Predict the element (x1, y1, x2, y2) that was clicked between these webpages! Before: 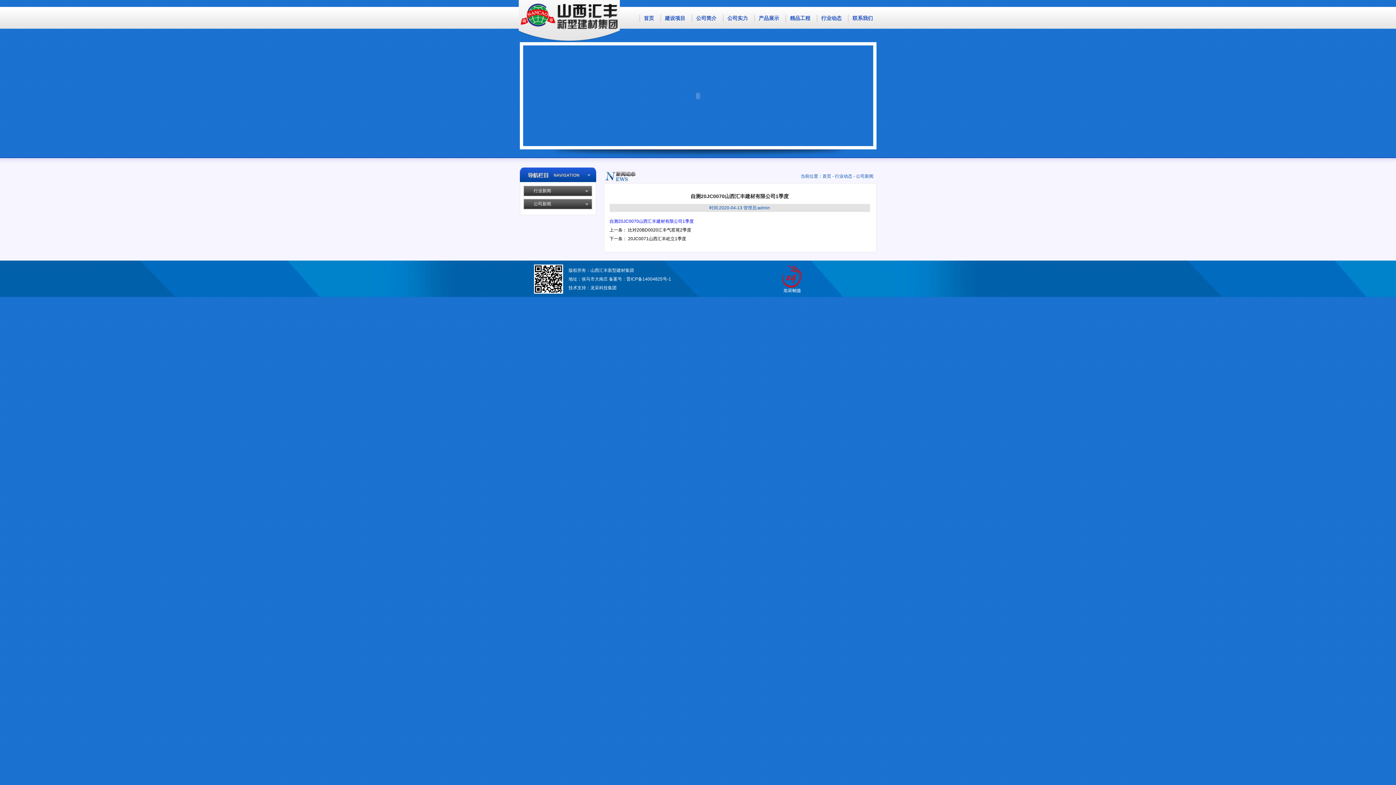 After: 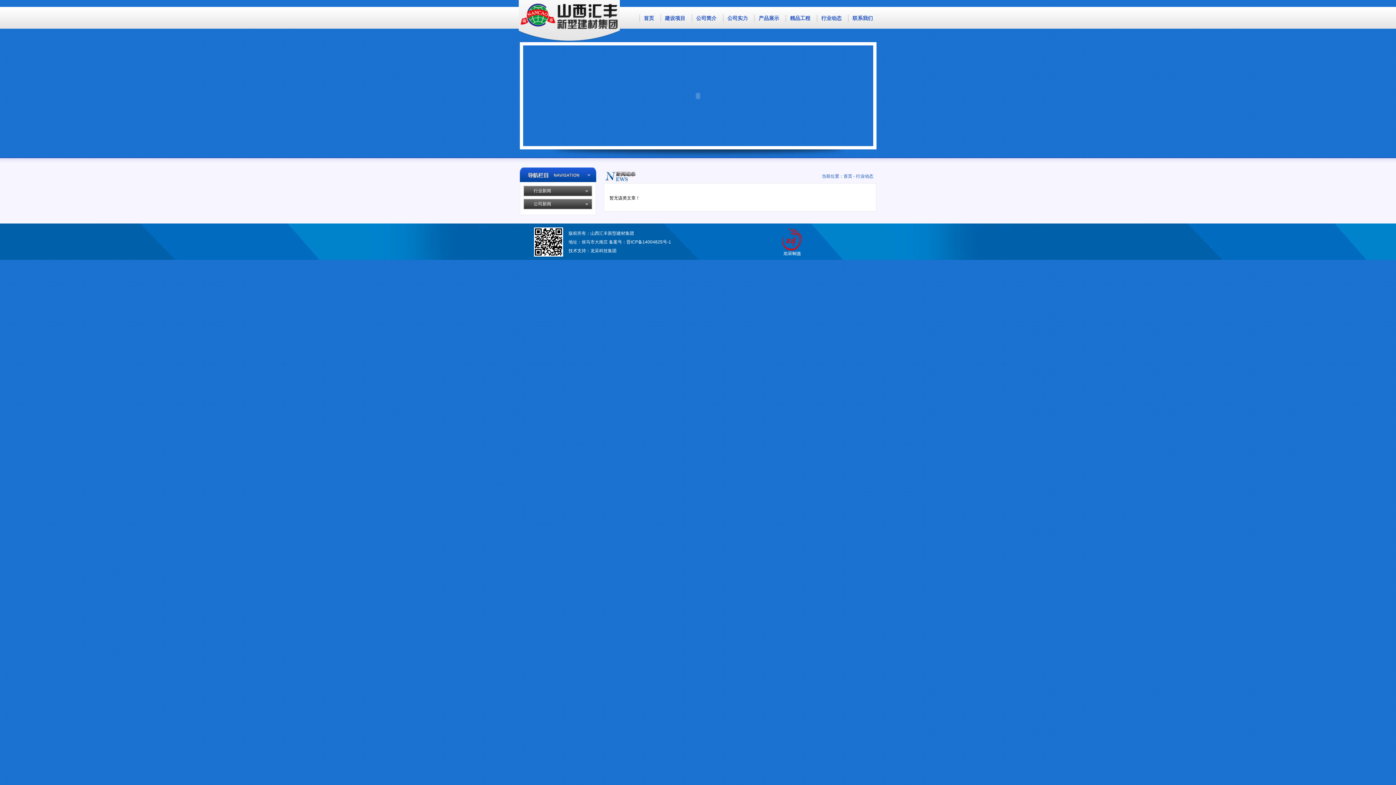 Action: bbox: (533, 188, 551, 193) label: 行业新闻